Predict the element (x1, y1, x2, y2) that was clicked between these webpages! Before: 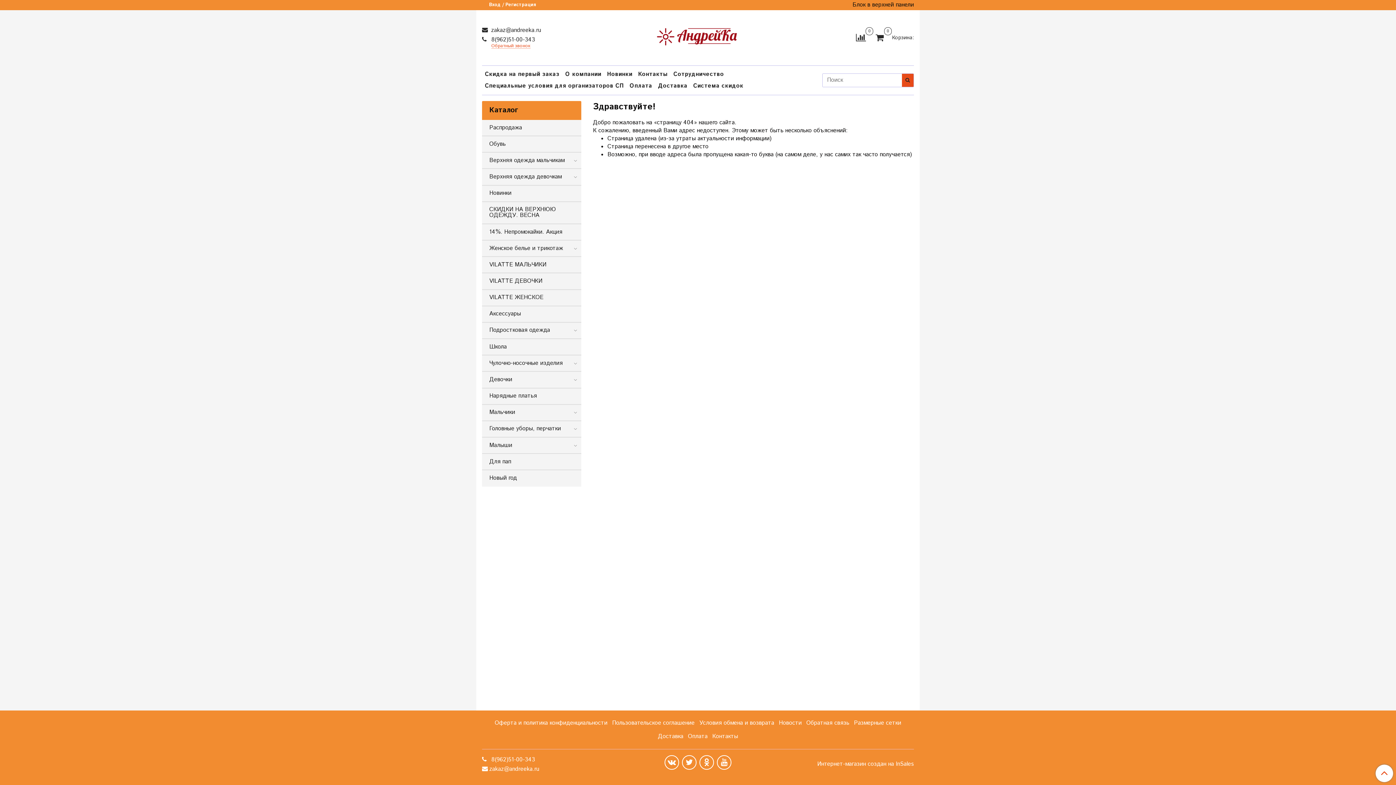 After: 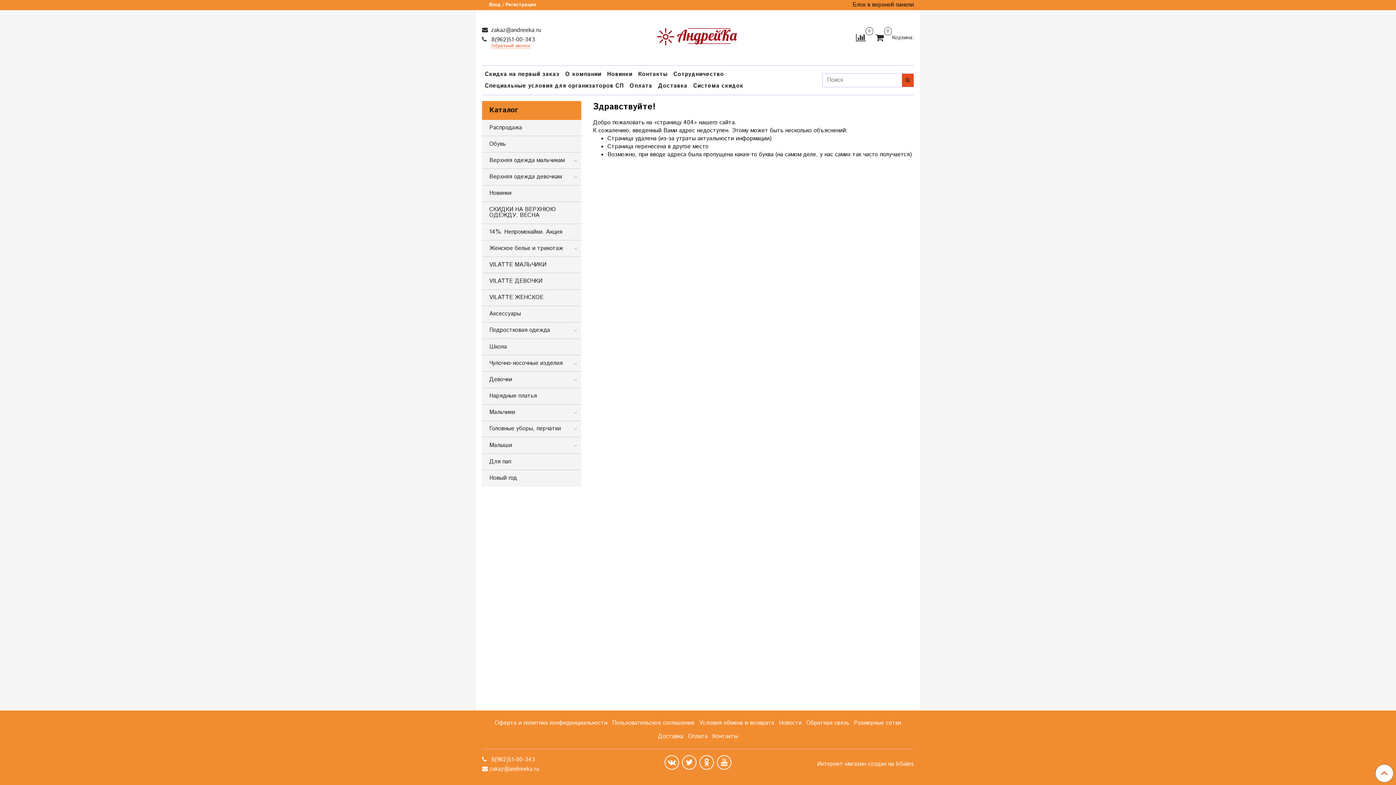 Action: bbox: (664, 755, 679, 770)